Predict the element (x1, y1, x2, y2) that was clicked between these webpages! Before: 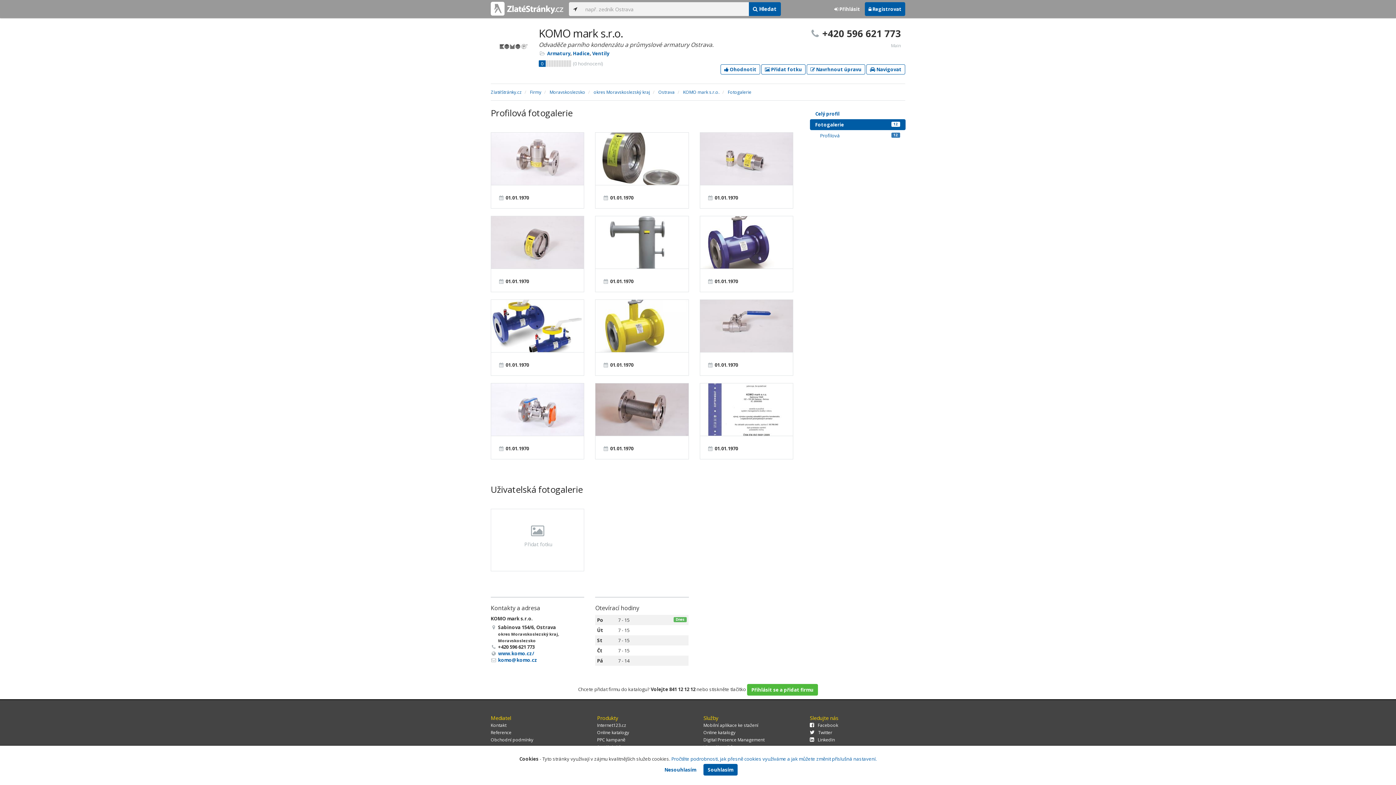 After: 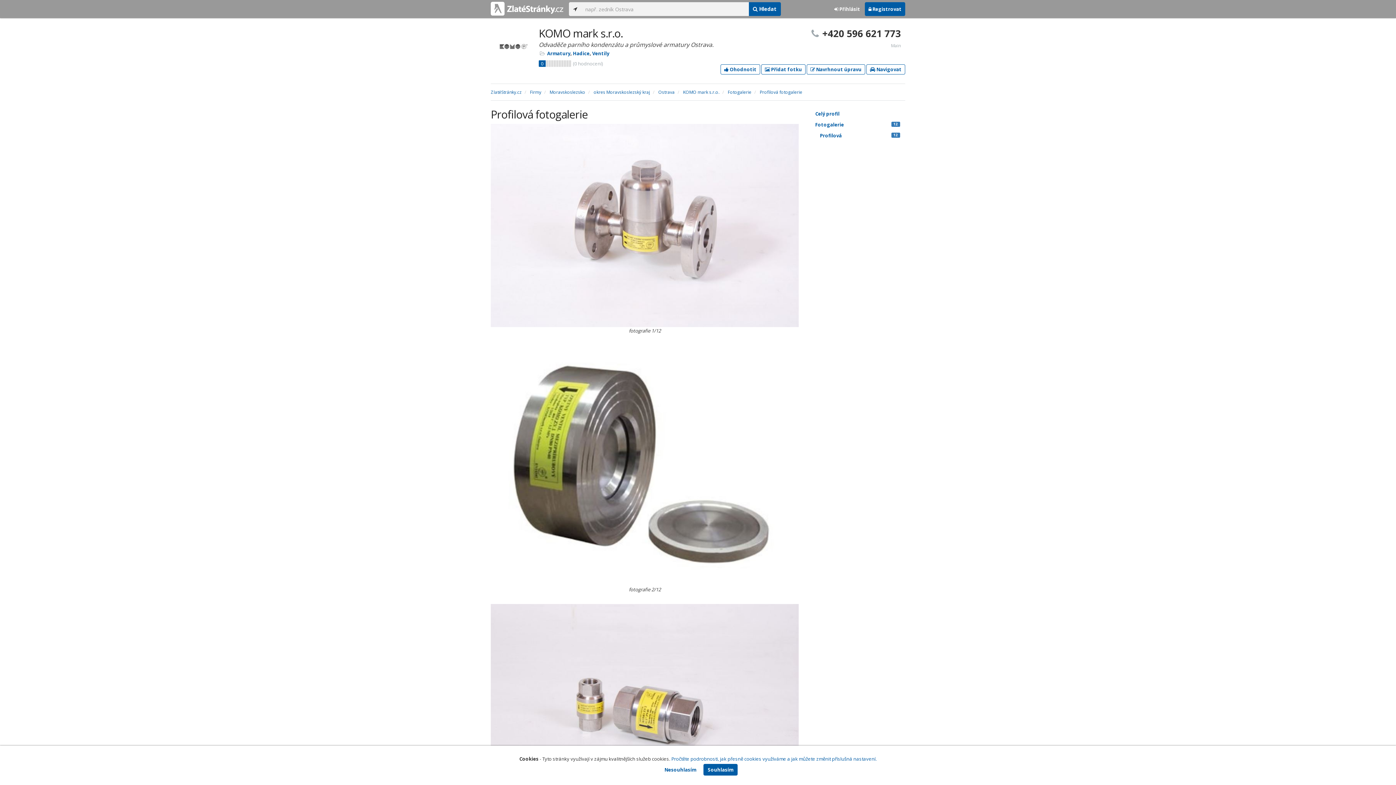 Action: label: Profilová
12 bbox: (814, 130, 905, 141)